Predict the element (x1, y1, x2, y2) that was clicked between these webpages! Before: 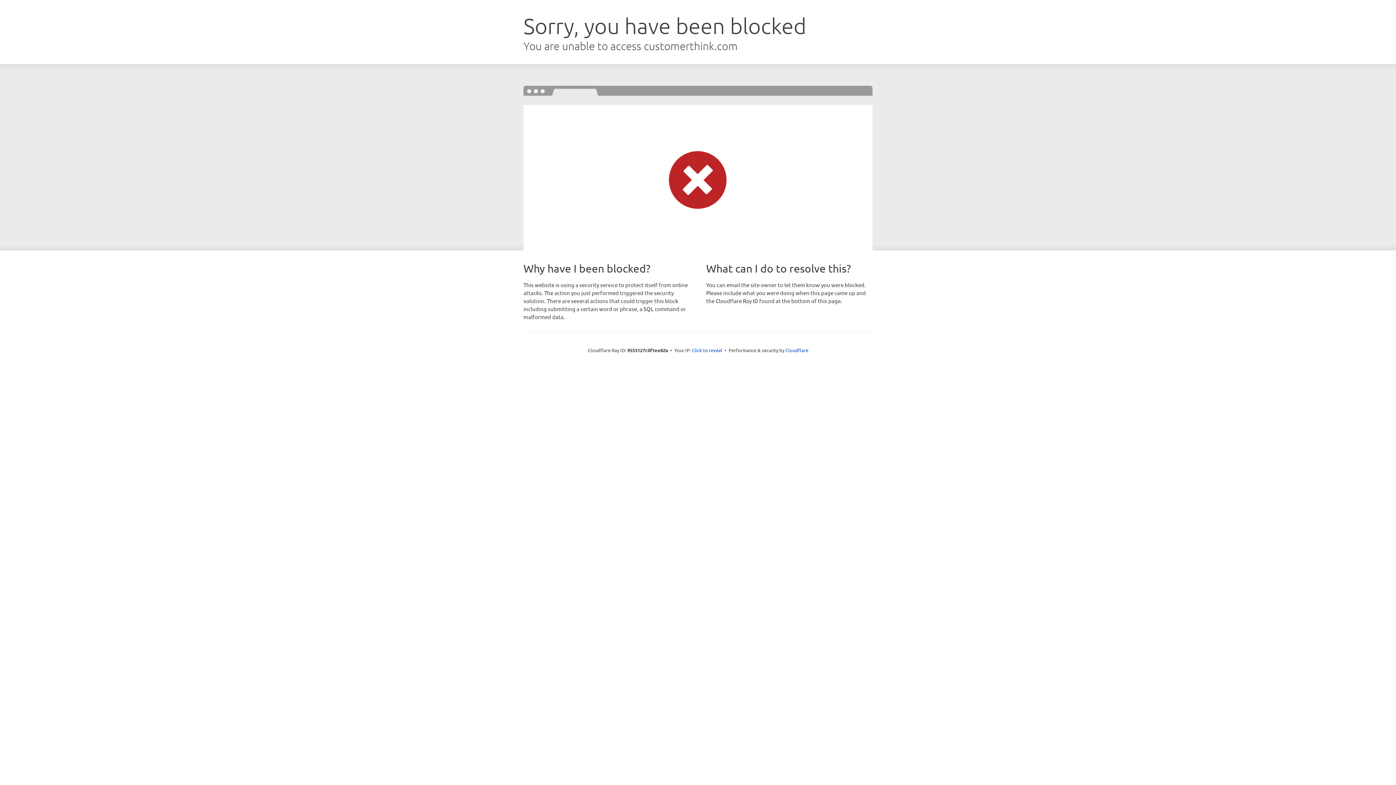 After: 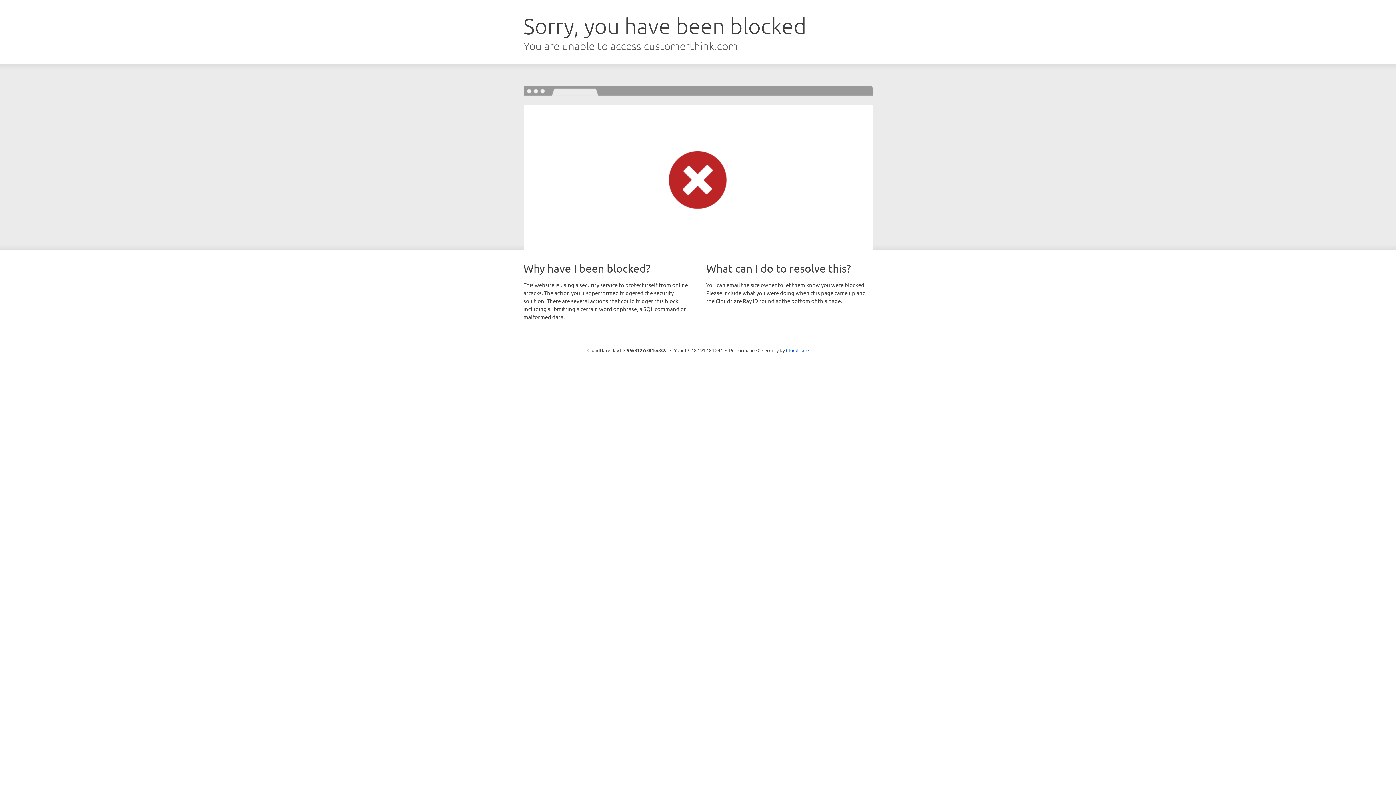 Action: label: Click to reveal bbox: (692, 346, 722, 353)